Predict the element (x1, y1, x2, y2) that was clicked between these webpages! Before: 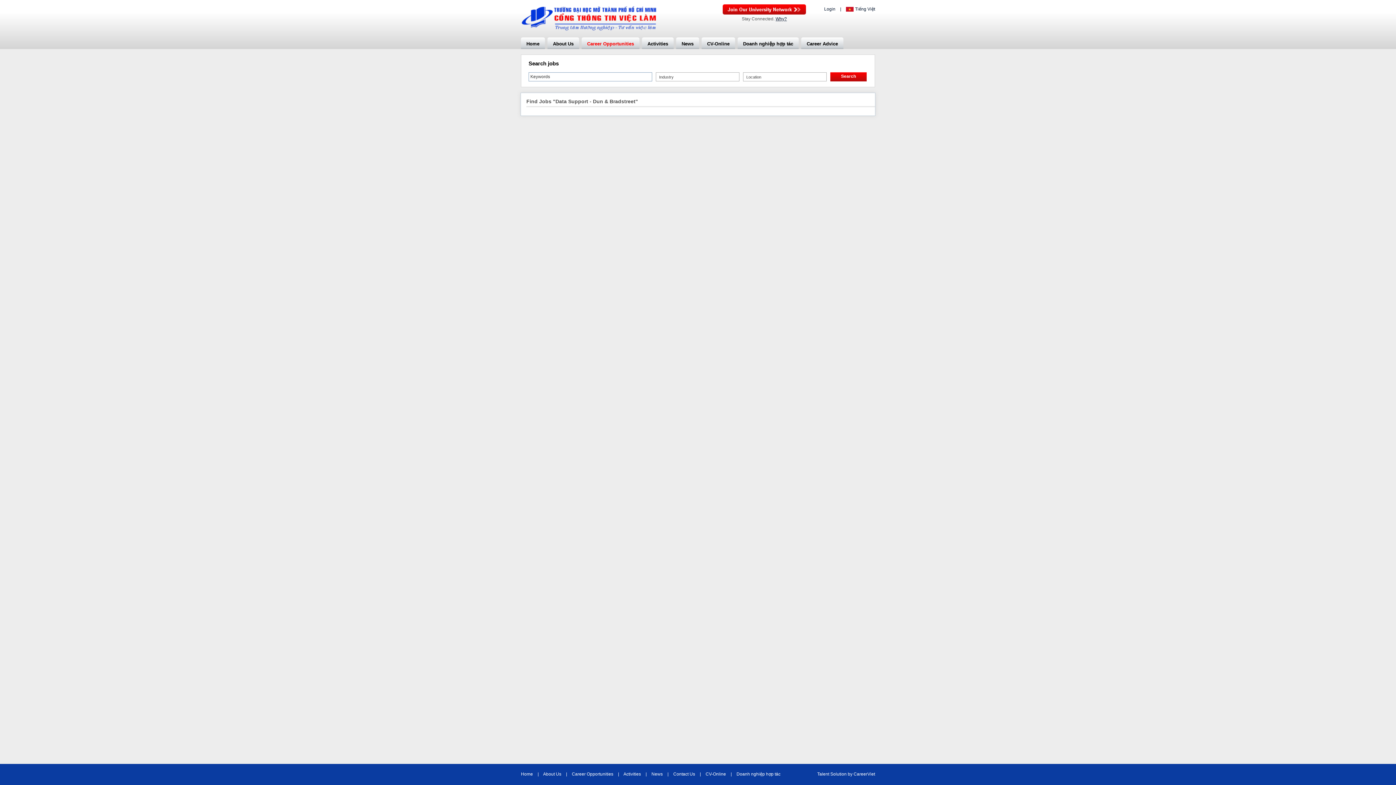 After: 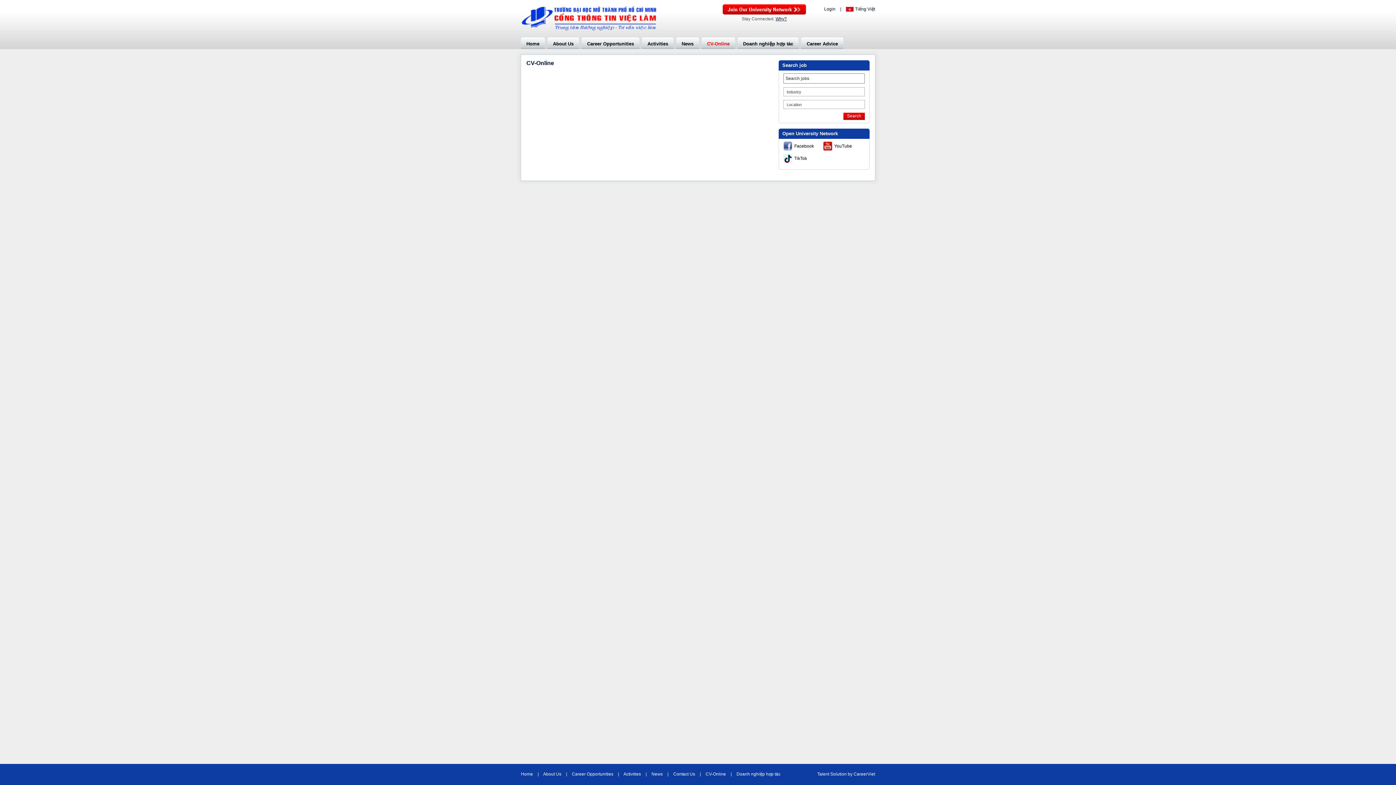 Action: label: CV-Online bbox: (705, 772, 726, 777)